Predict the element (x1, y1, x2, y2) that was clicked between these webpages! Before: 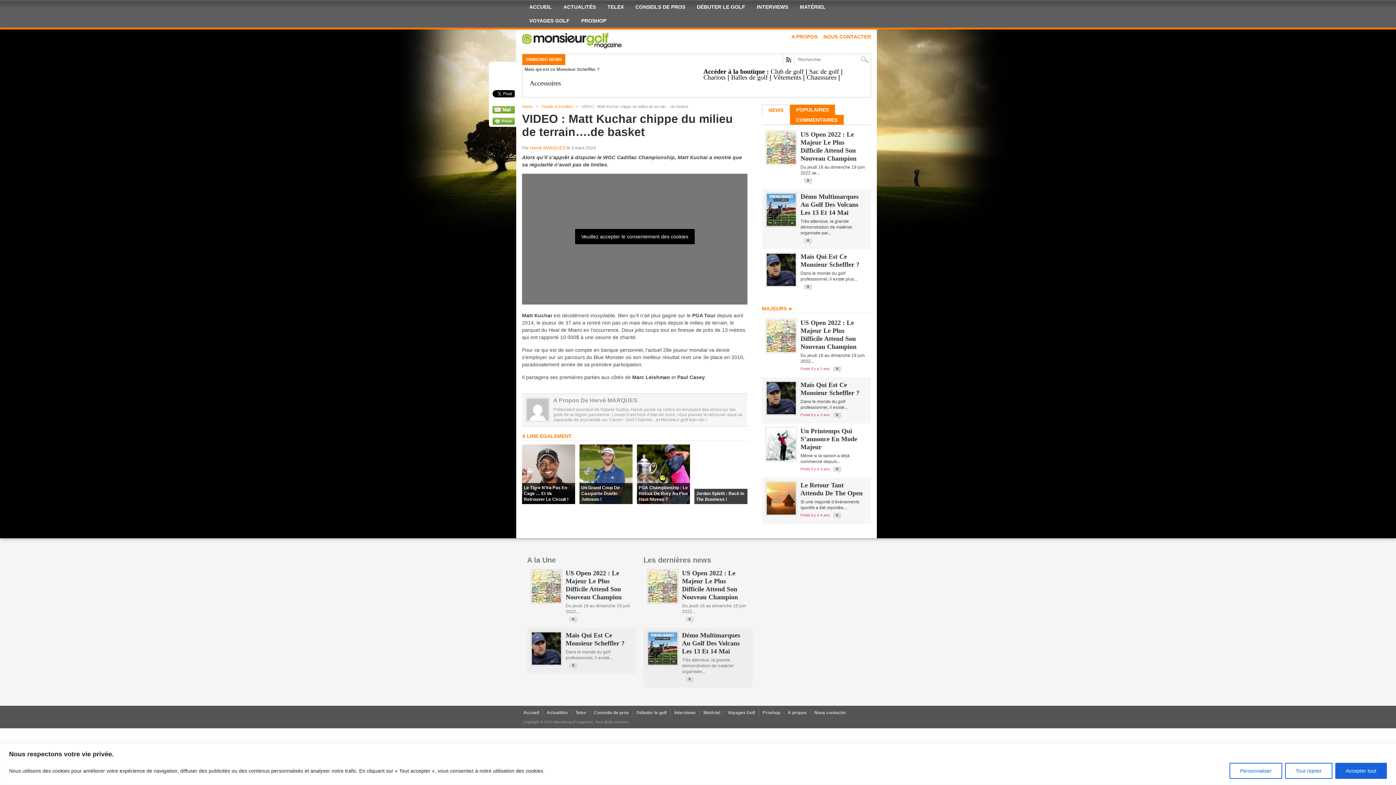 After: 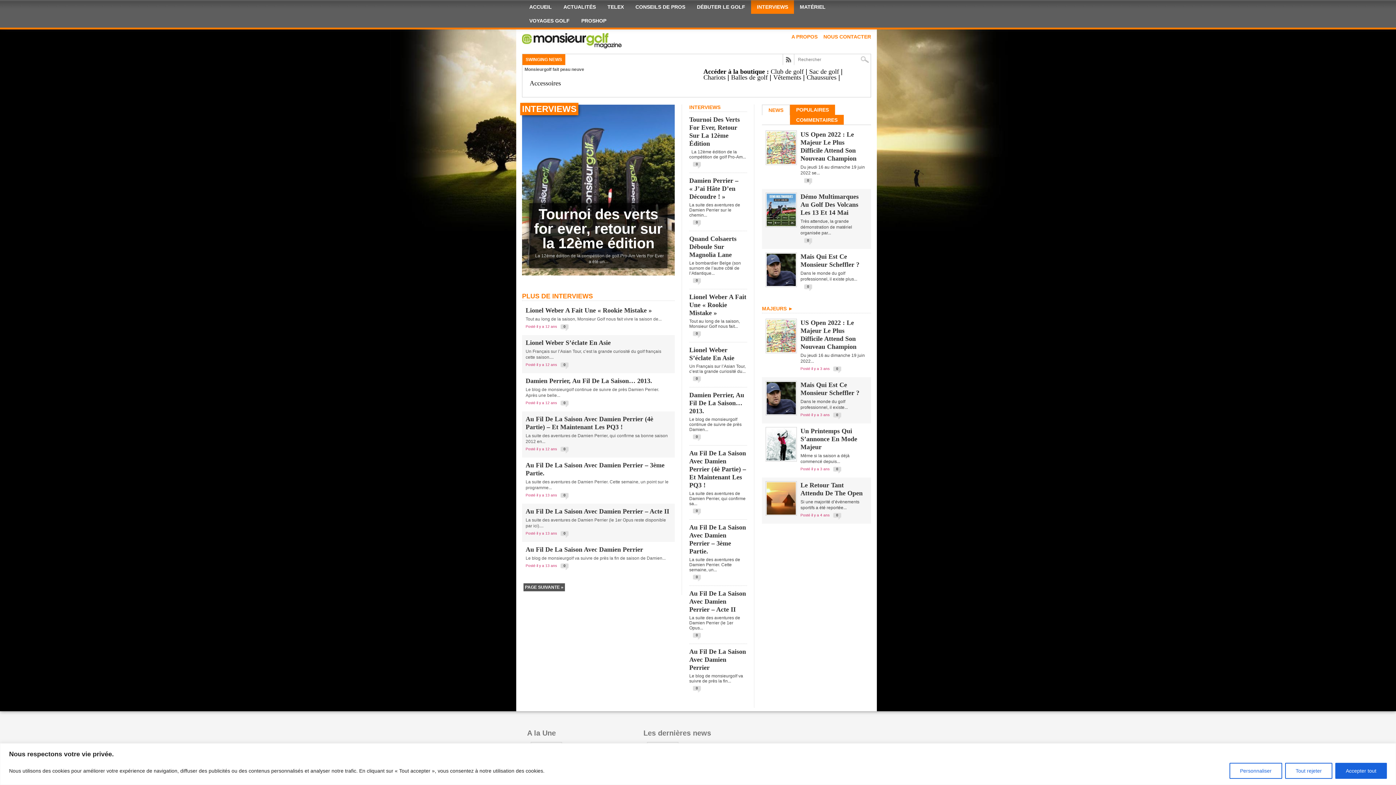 Action: bbox: (757, 4, 788, 9) label: INTERVIEWS